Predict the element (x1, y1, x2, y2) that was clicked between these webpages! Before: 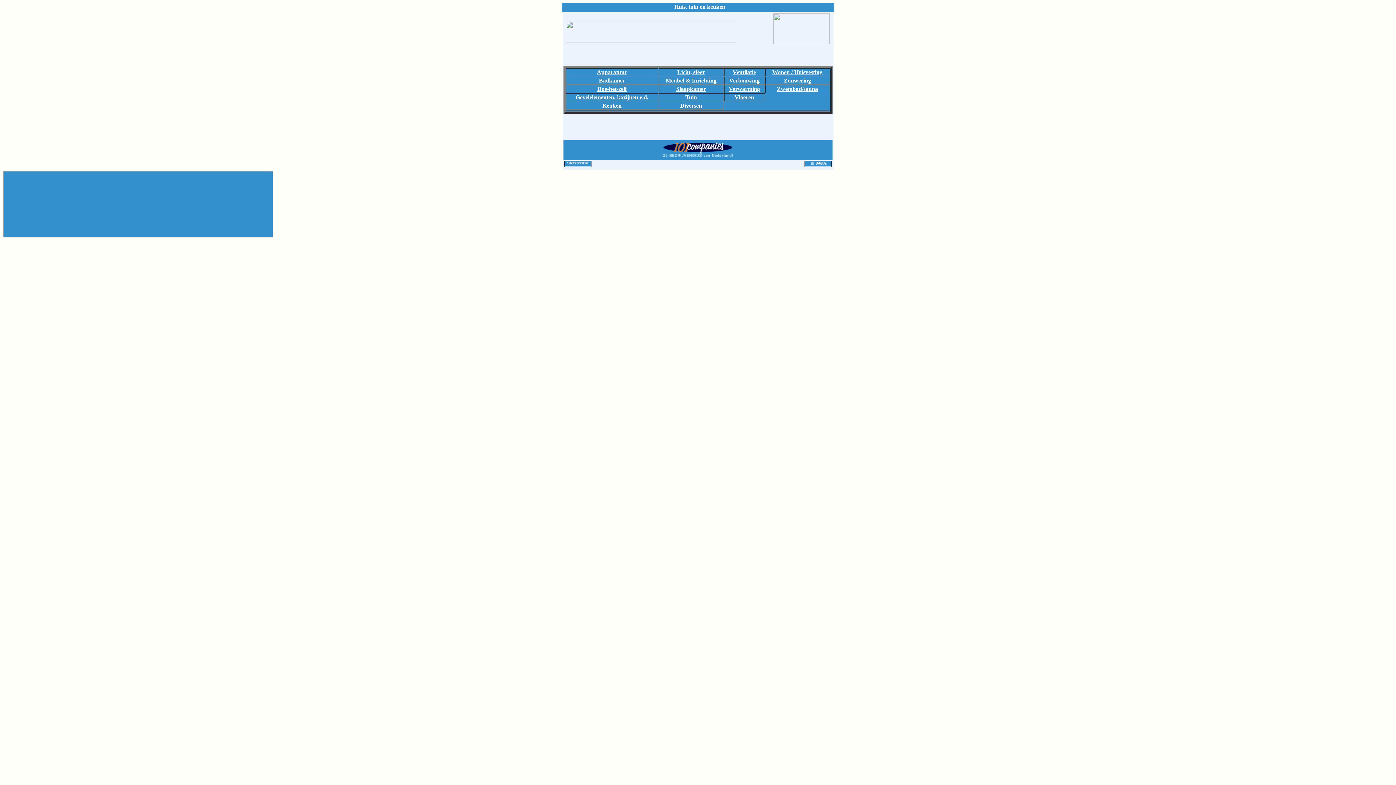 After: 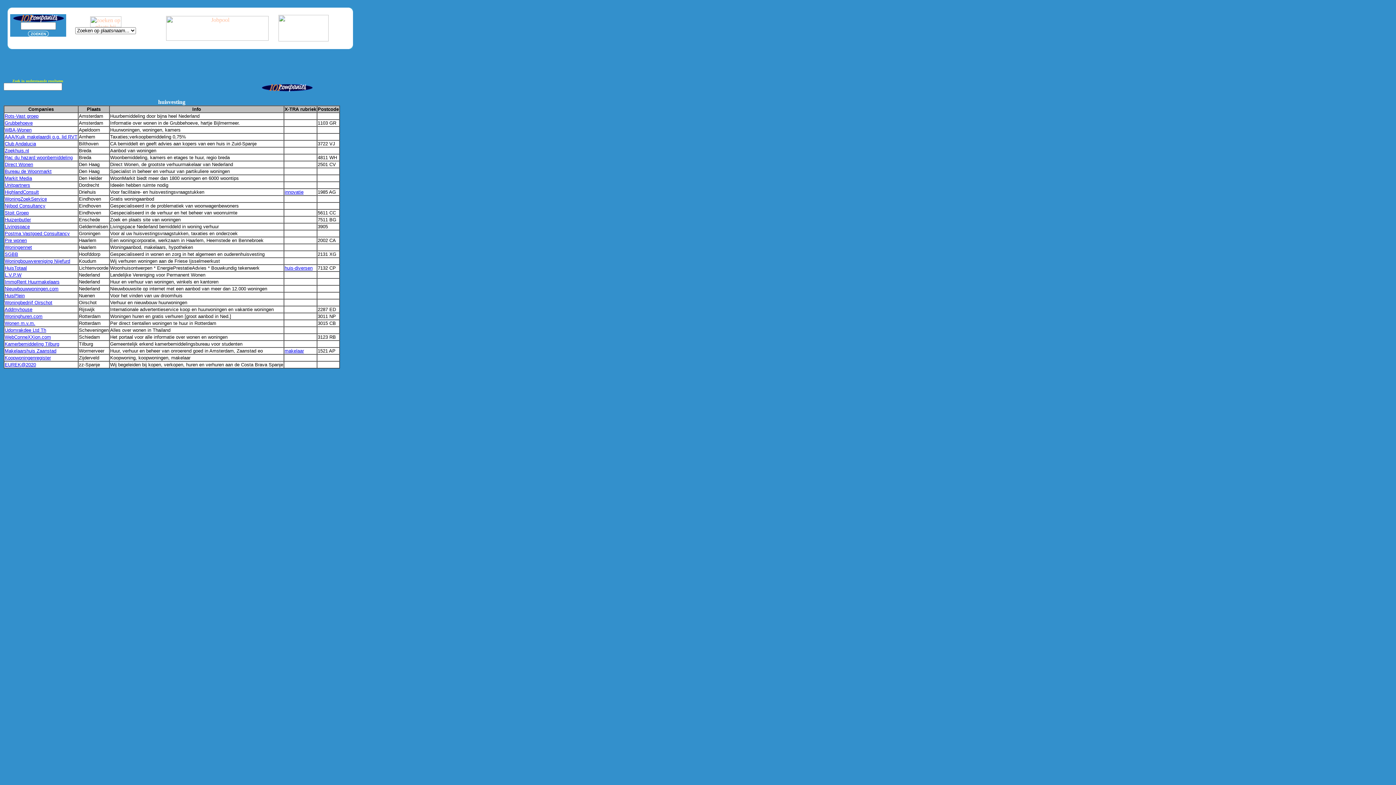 Action: label: Wonen / Huisvesting bbox: (772, 69, 822, 75)